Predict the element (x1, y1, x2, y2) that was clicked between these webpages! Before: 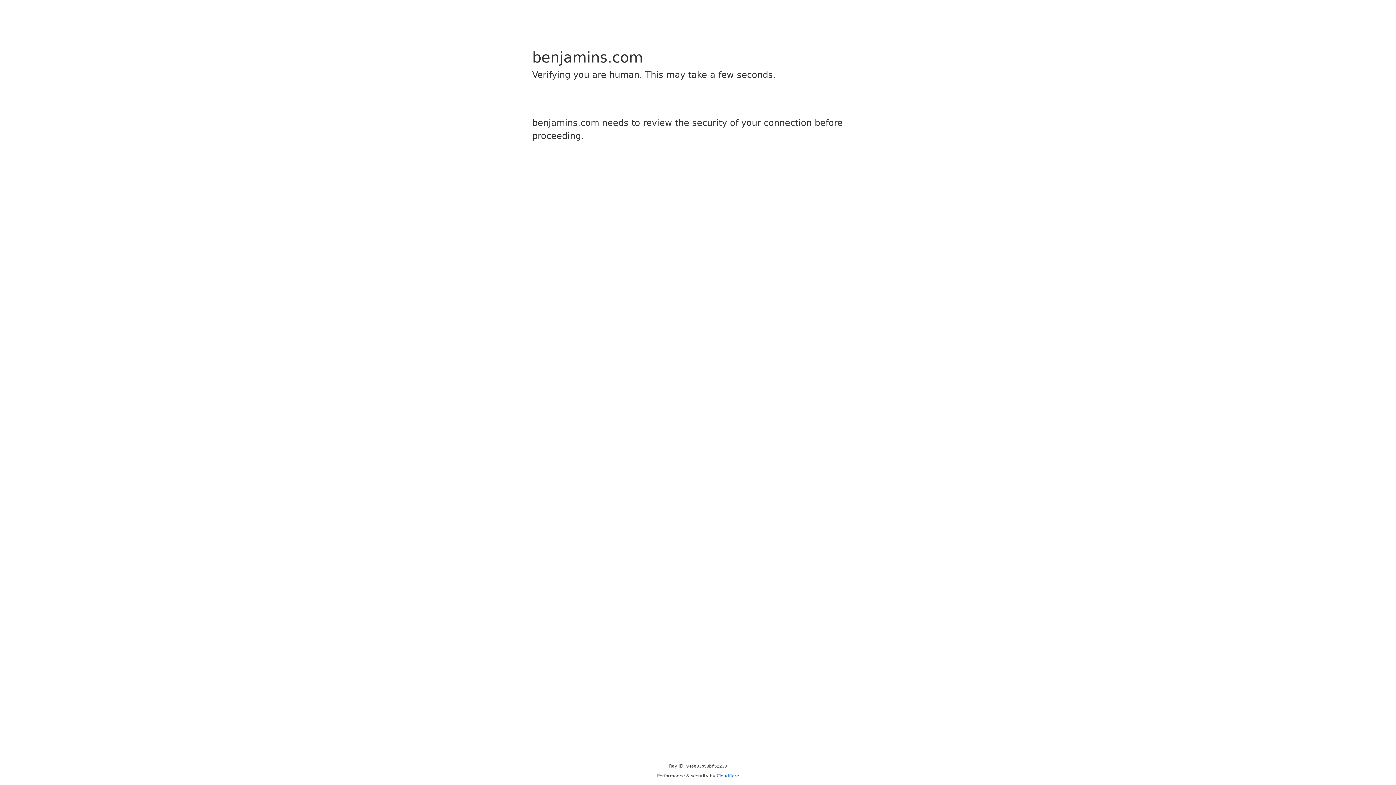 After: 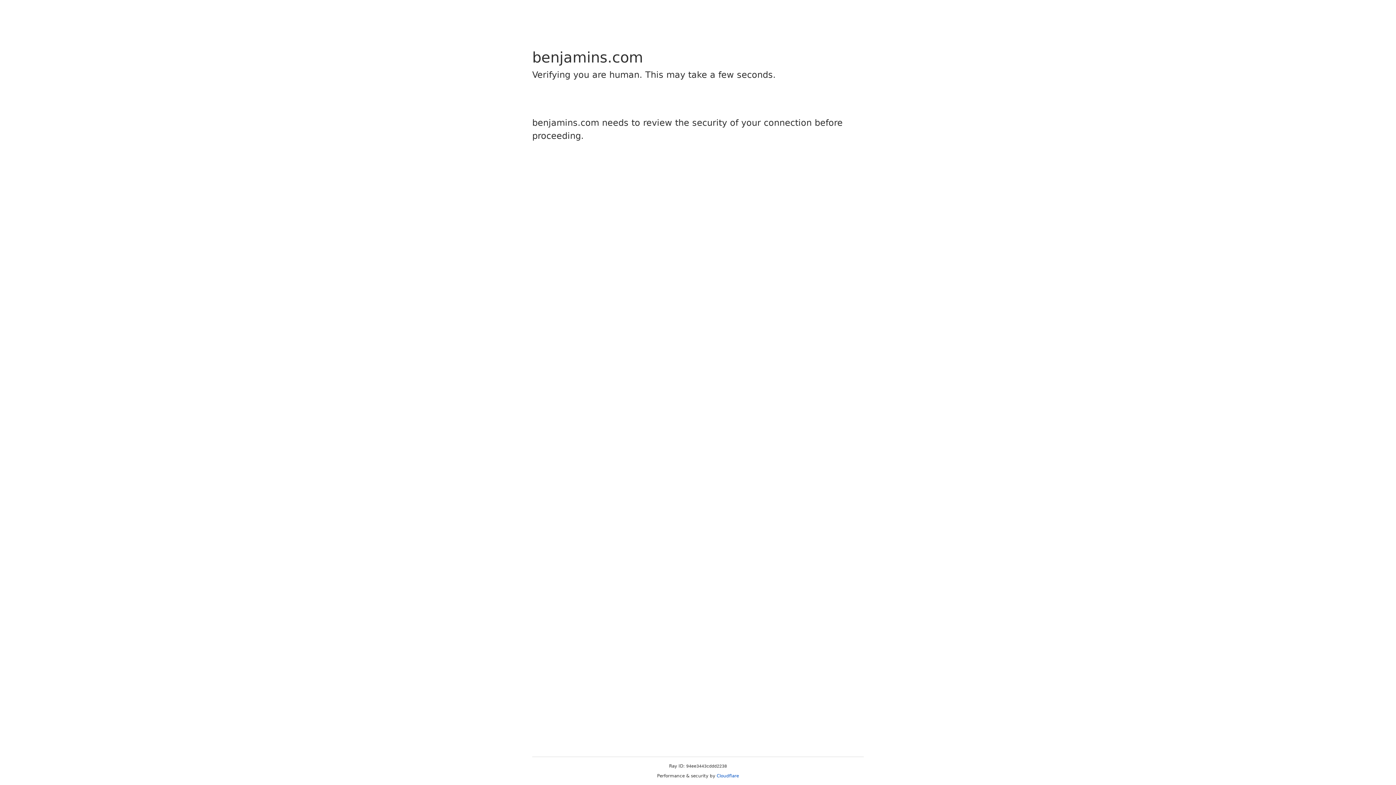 Action: label: Cloudflare bbox: (716, 773, 739, 778)